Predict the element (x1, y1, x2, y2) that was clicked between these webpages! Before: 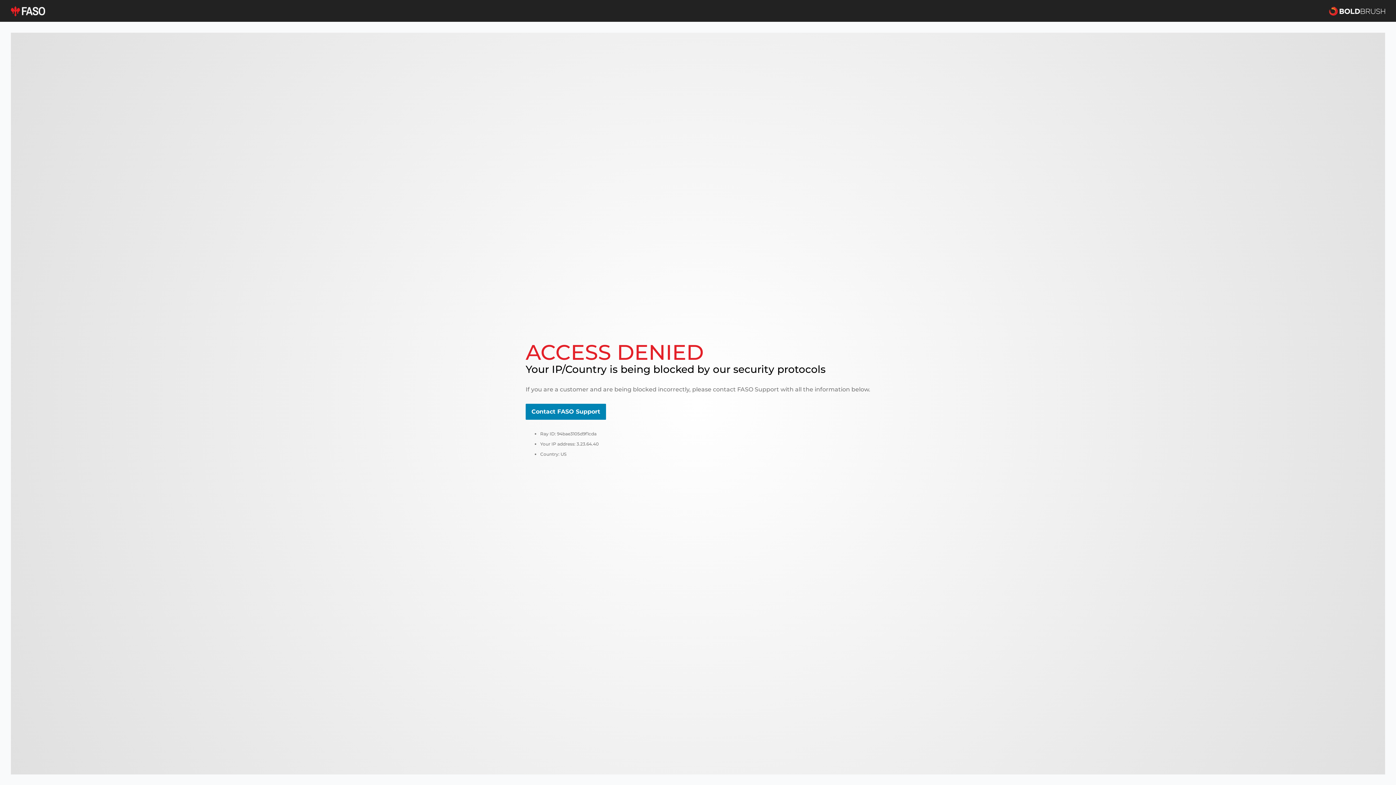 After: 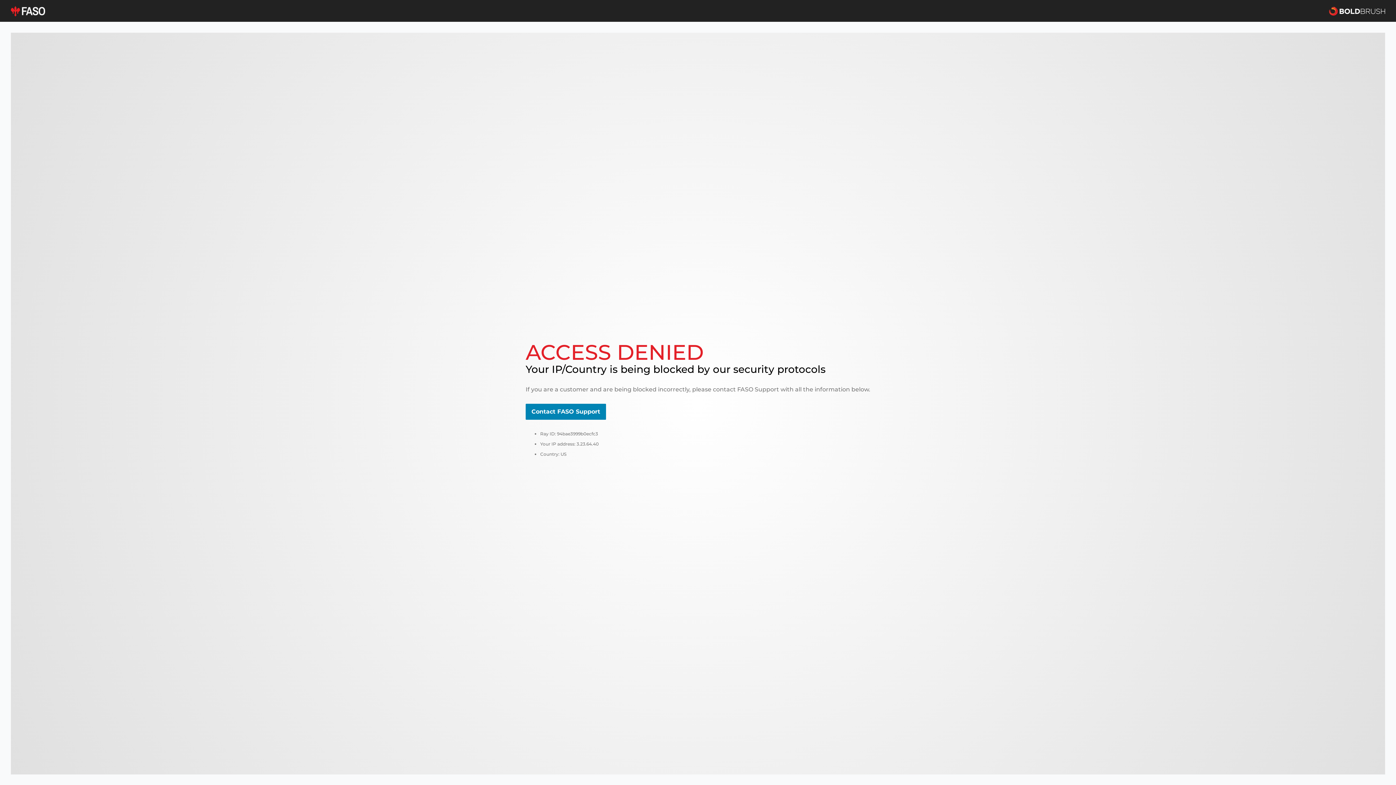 Action: bbox: (525, 404, 606, 420) label: Contact FASO Support